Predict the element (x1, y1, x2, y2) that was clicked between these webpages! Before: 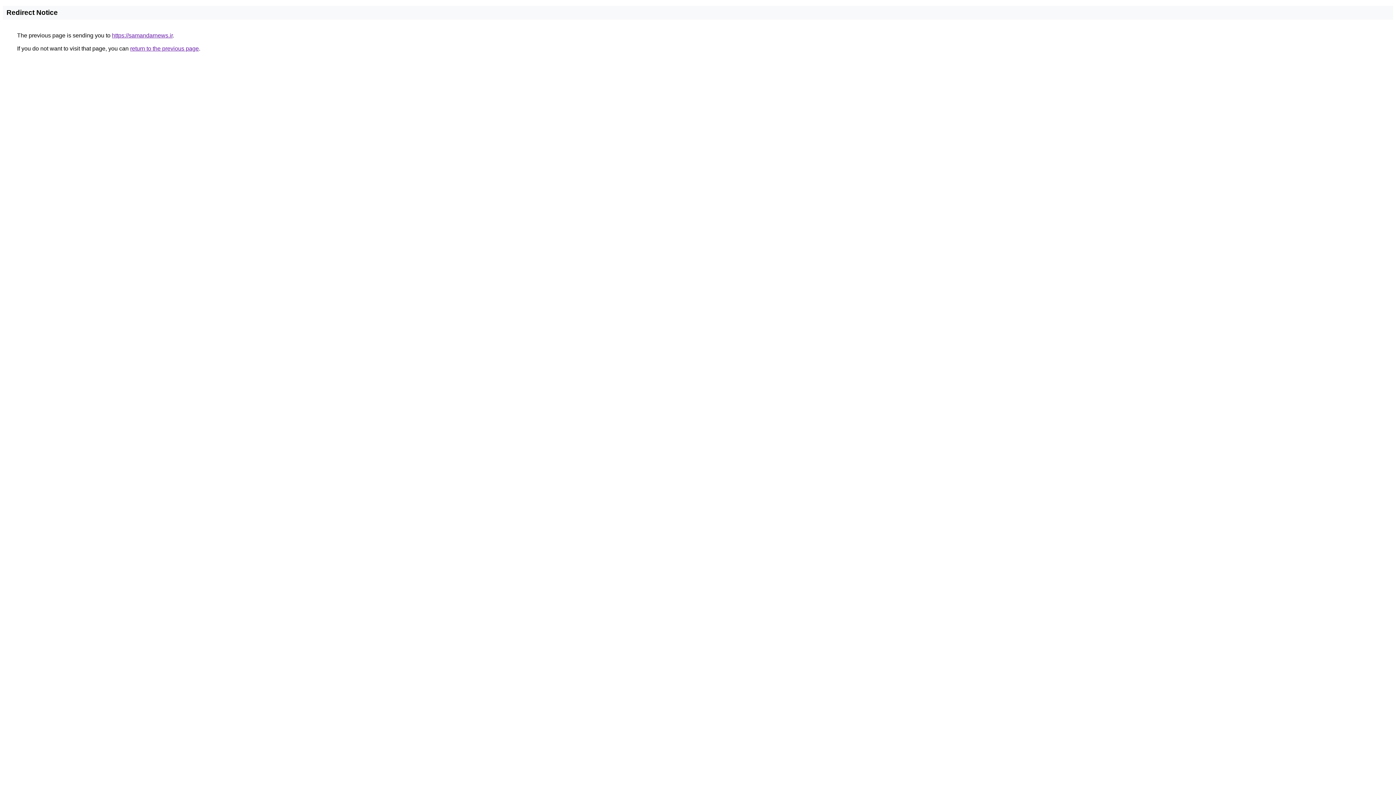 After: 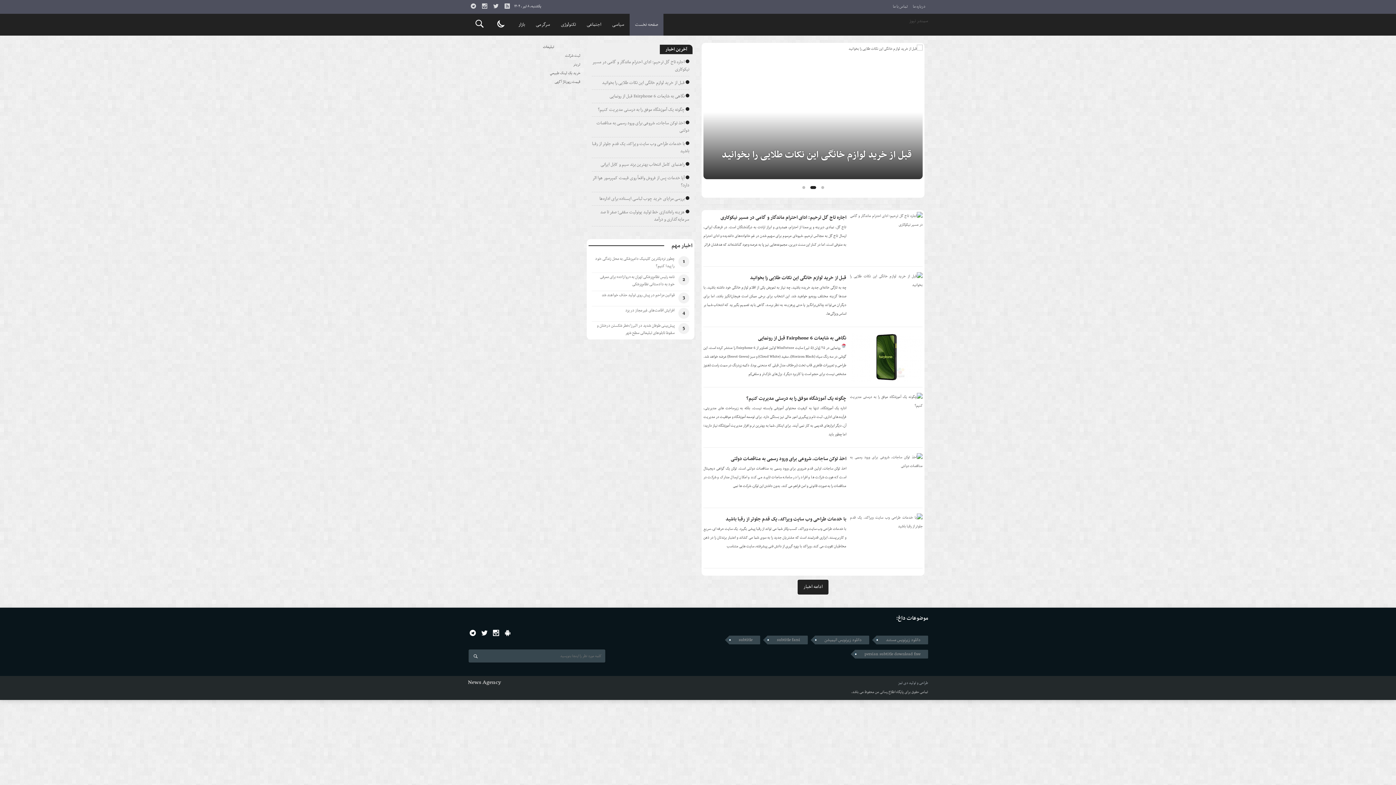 Action: label: https://samandarnews.ir bbox: (112, 32, 172, 38)